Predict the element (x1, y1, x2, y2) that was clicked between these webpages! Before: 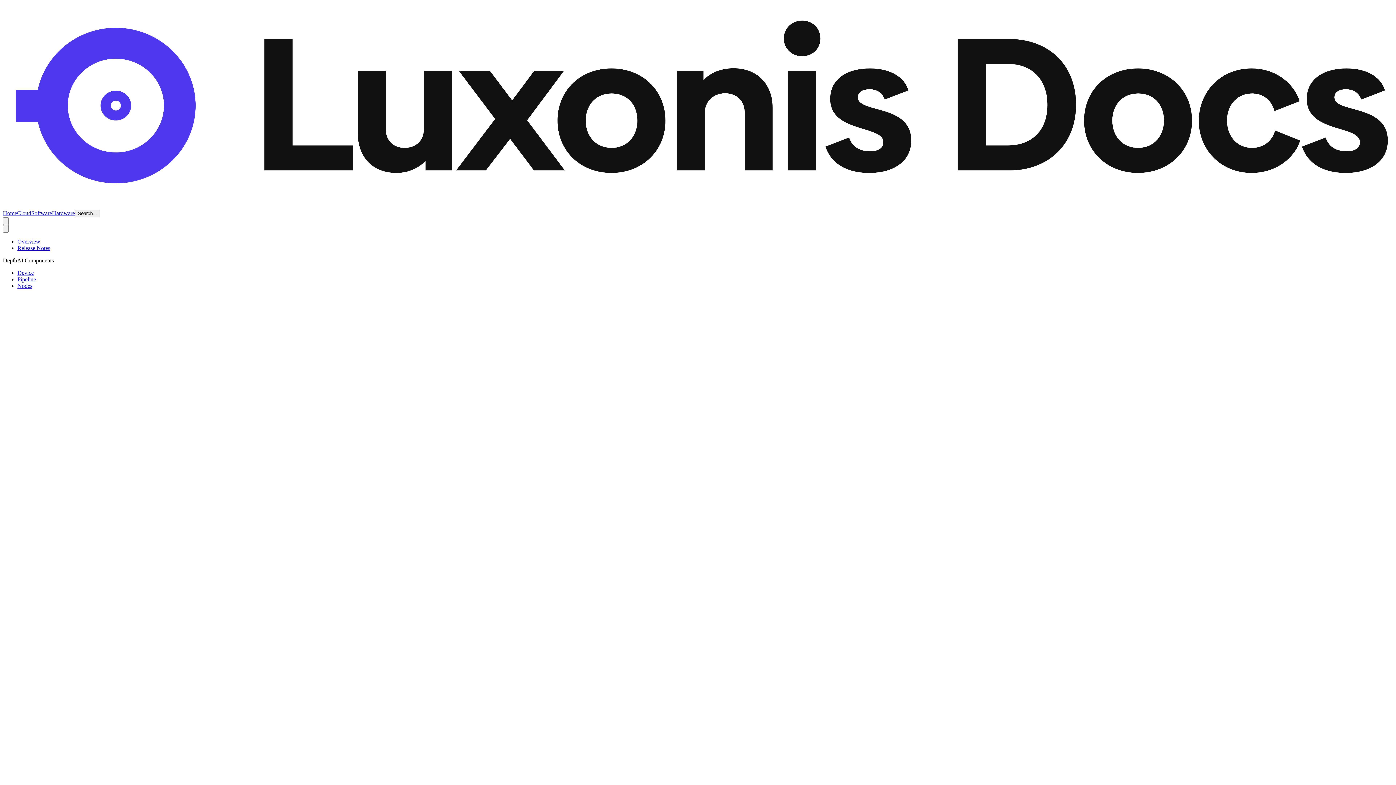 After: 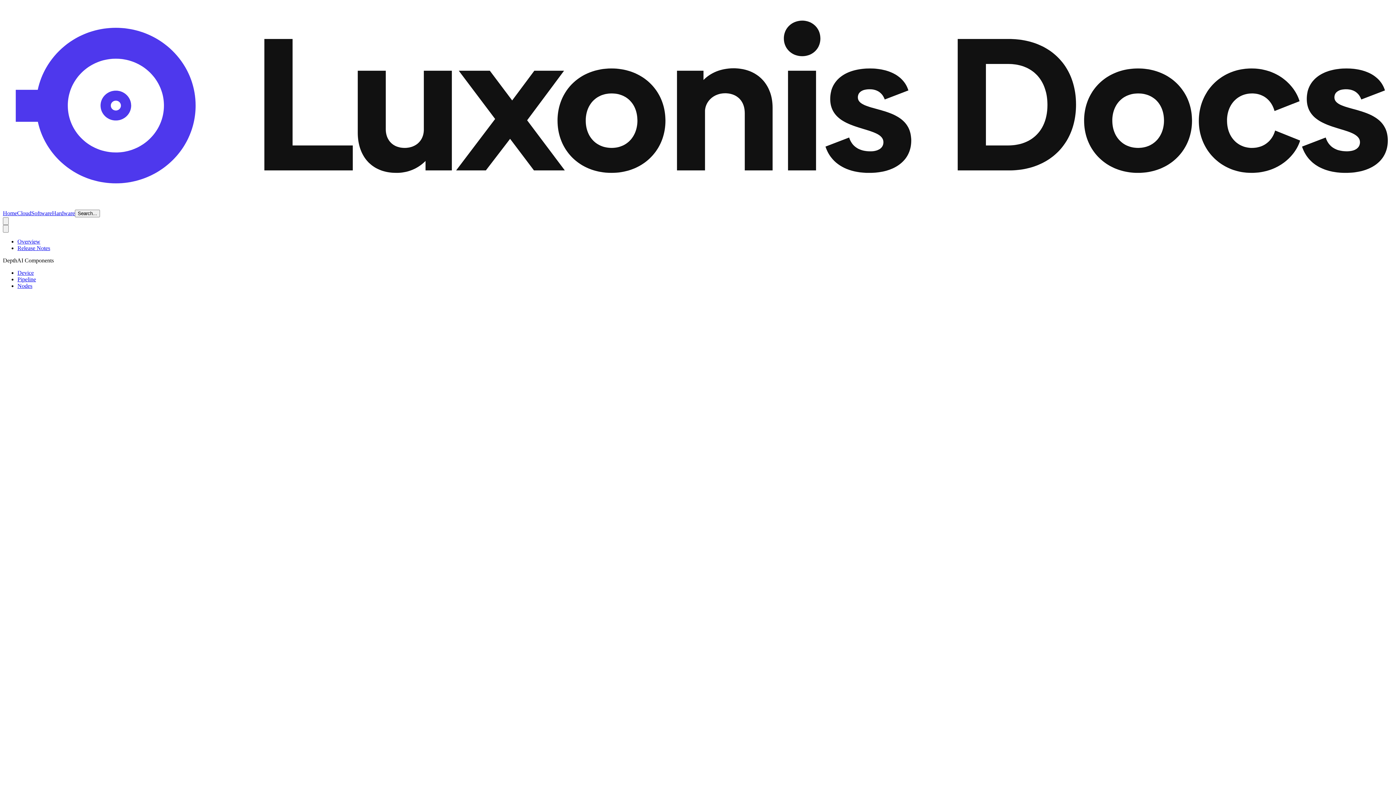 Action: label: Software bbox: (31, 210, 52, 216)